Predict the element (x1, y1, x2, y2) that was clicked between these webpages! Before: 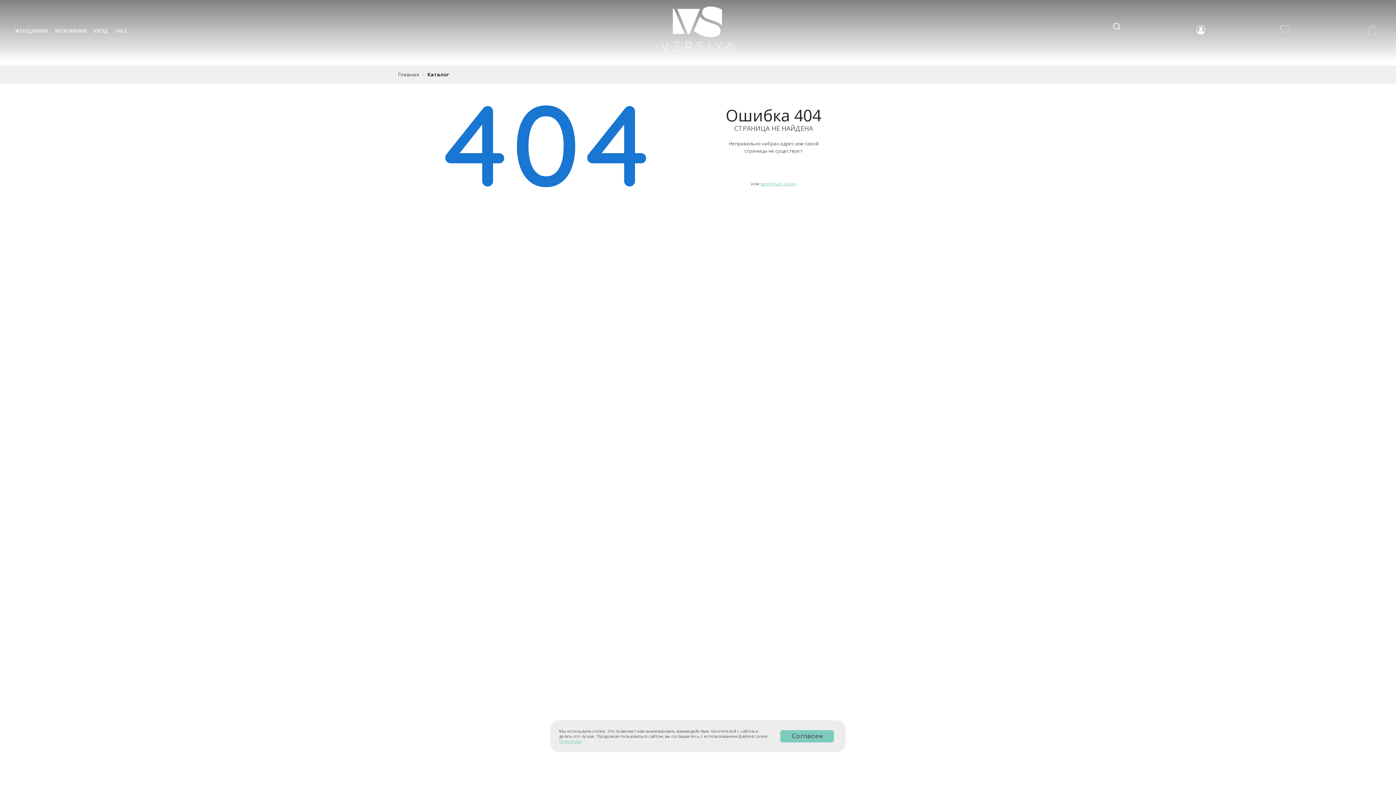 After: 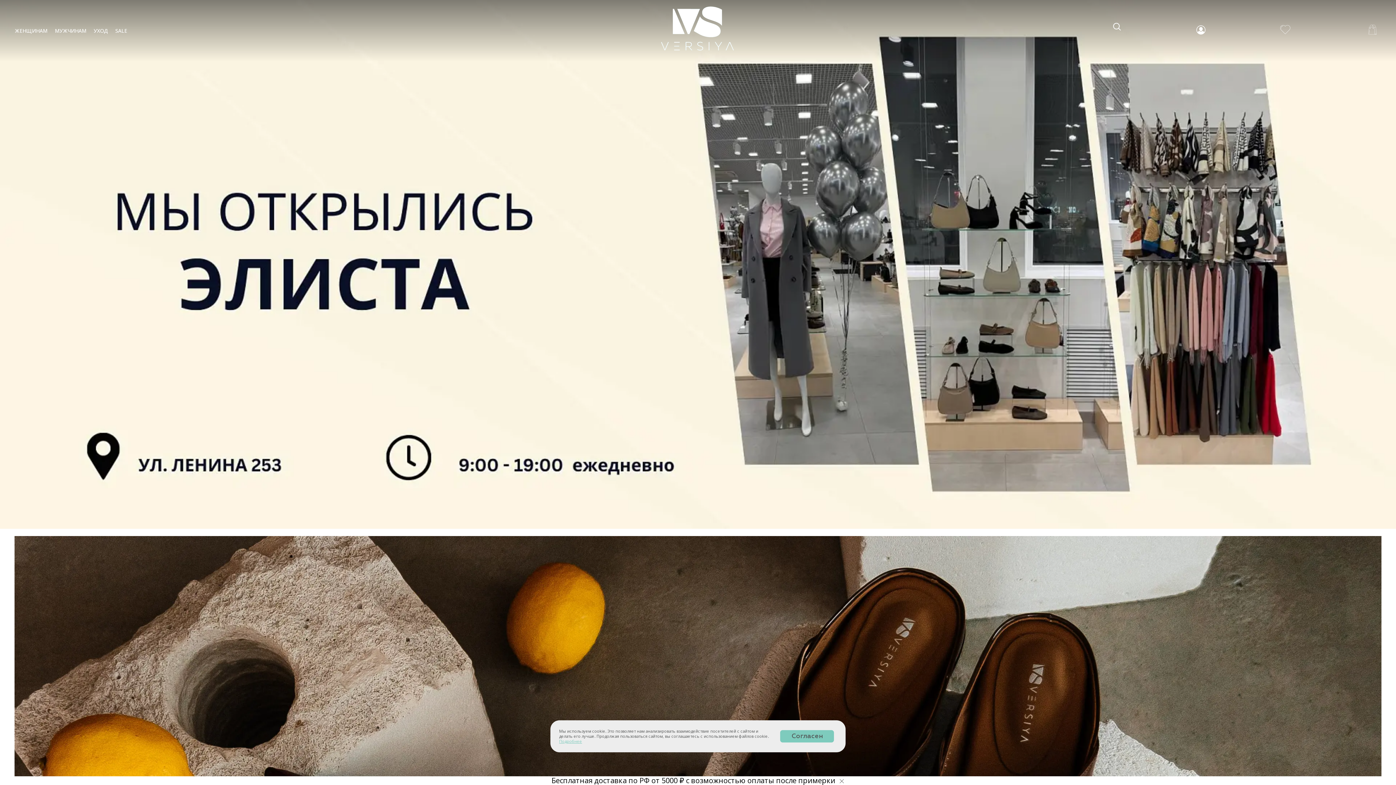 Action: bbox: (646, 1, 749, 59)